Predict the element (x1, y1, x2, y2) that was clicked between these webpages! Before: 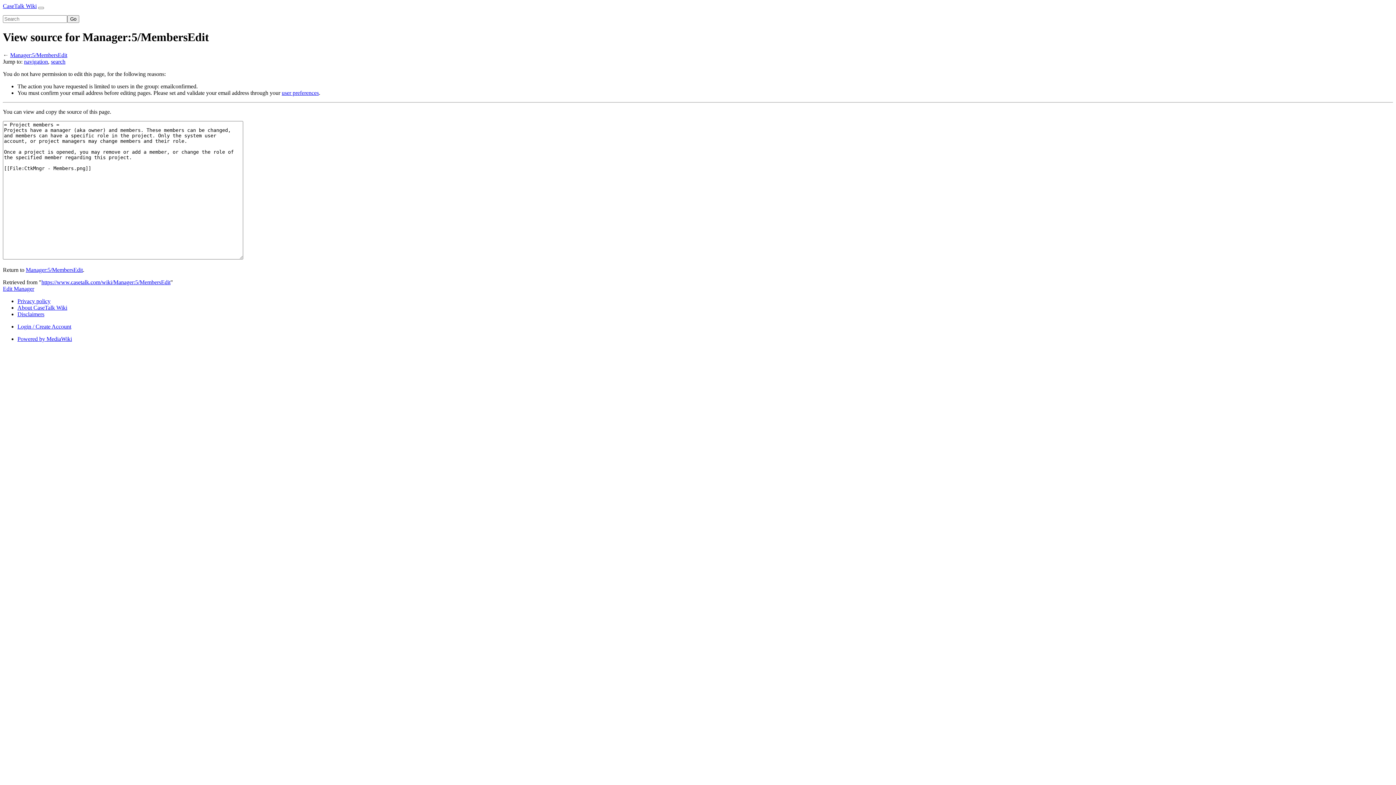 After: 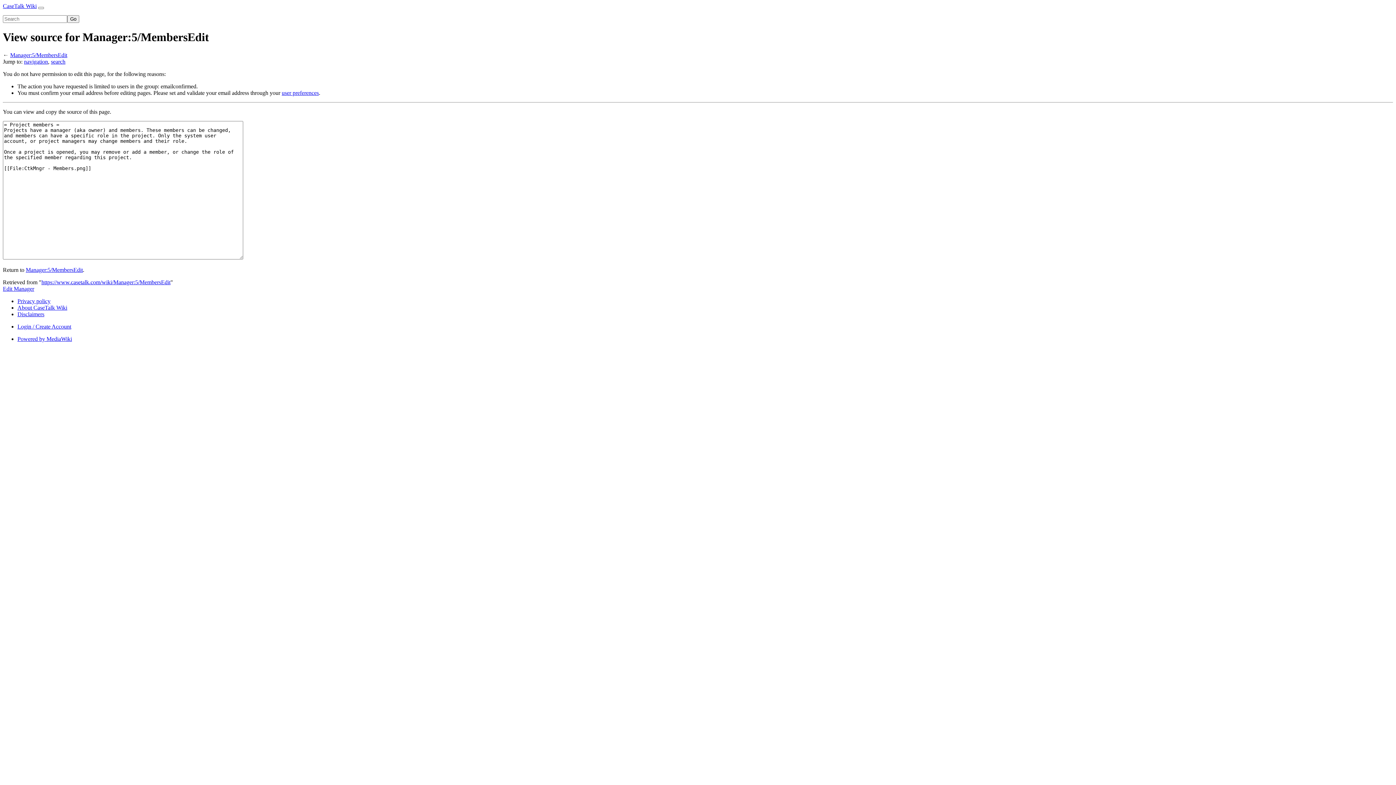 Action: bbox: (24, 58, 48, 64) label: navigation